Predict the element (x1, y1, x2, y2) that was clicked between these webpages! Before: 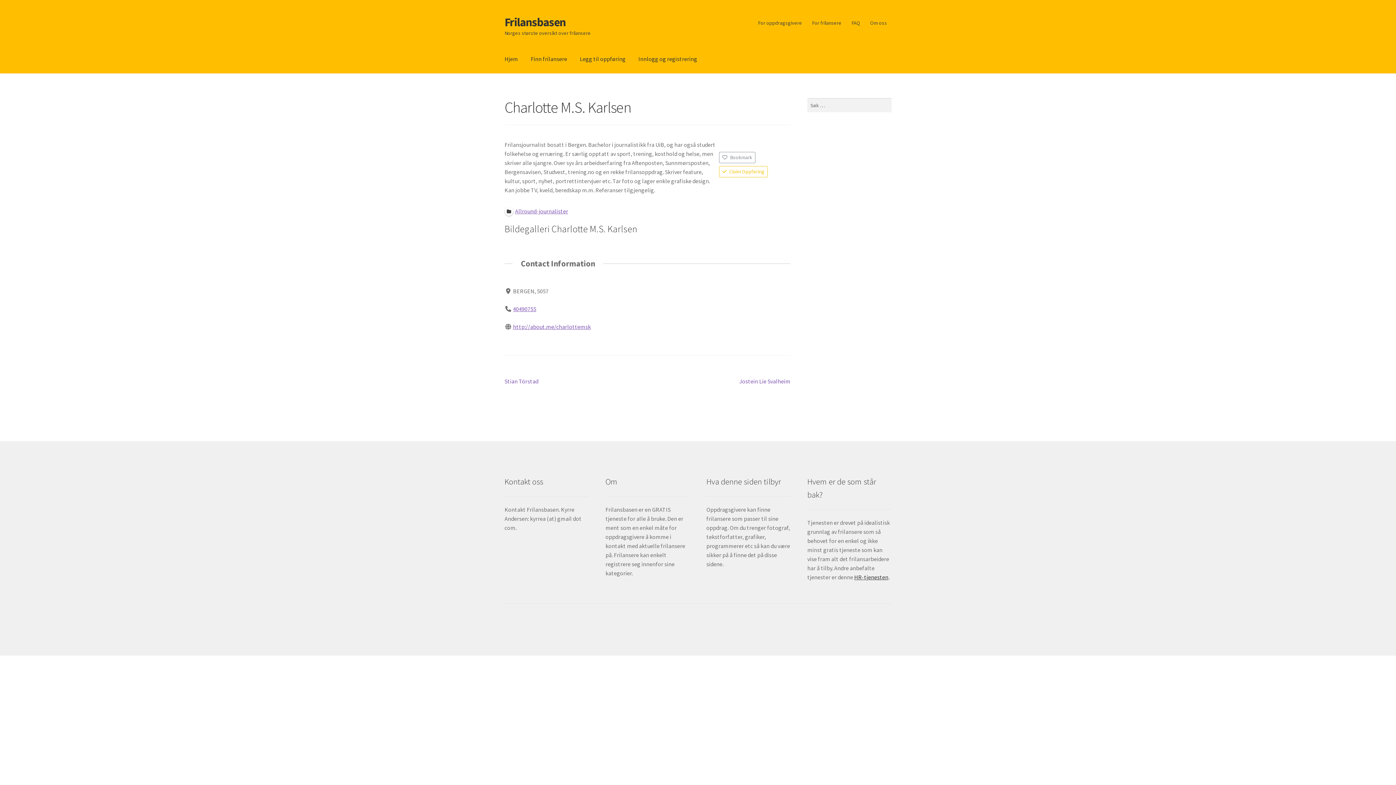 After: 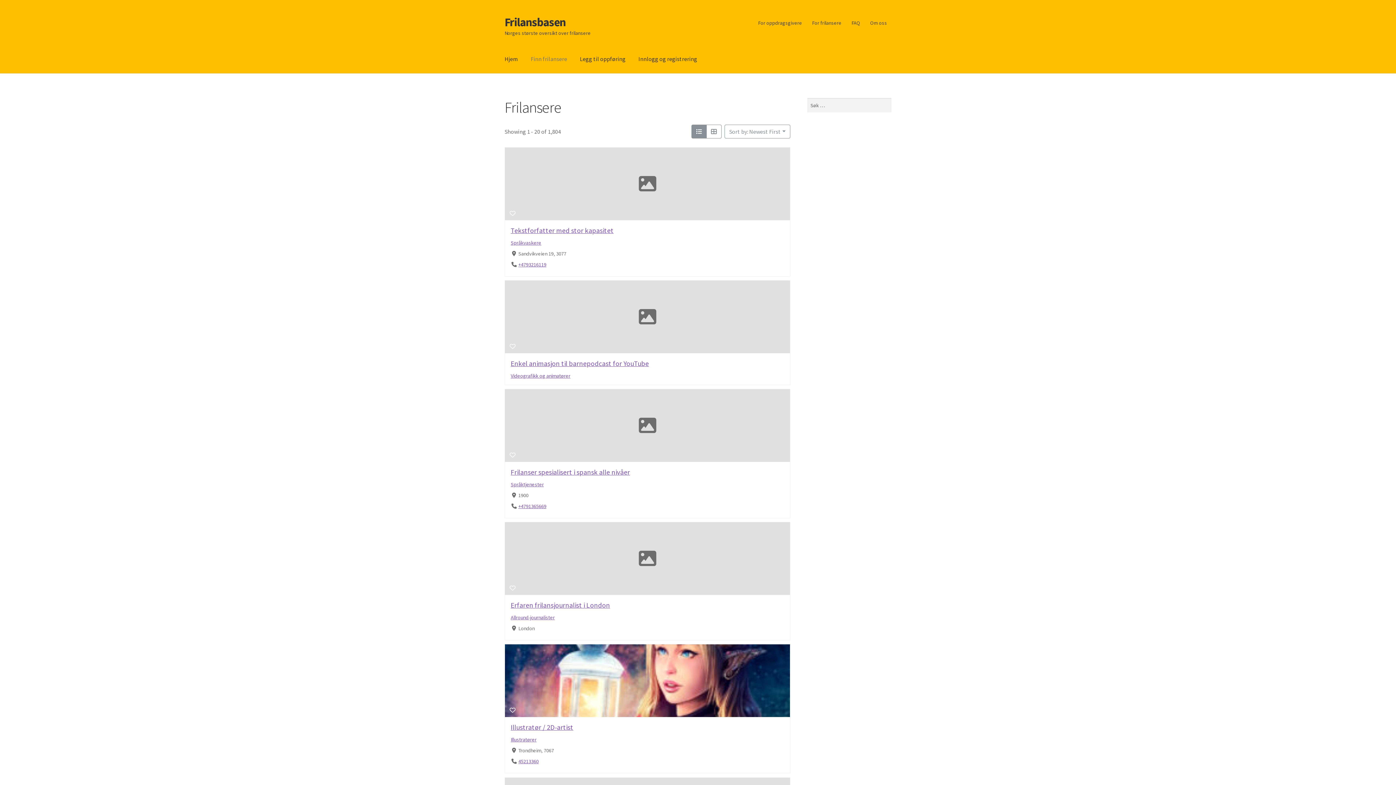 Action: label: Finn frilansere bbox: (525, 45, 573, 73)